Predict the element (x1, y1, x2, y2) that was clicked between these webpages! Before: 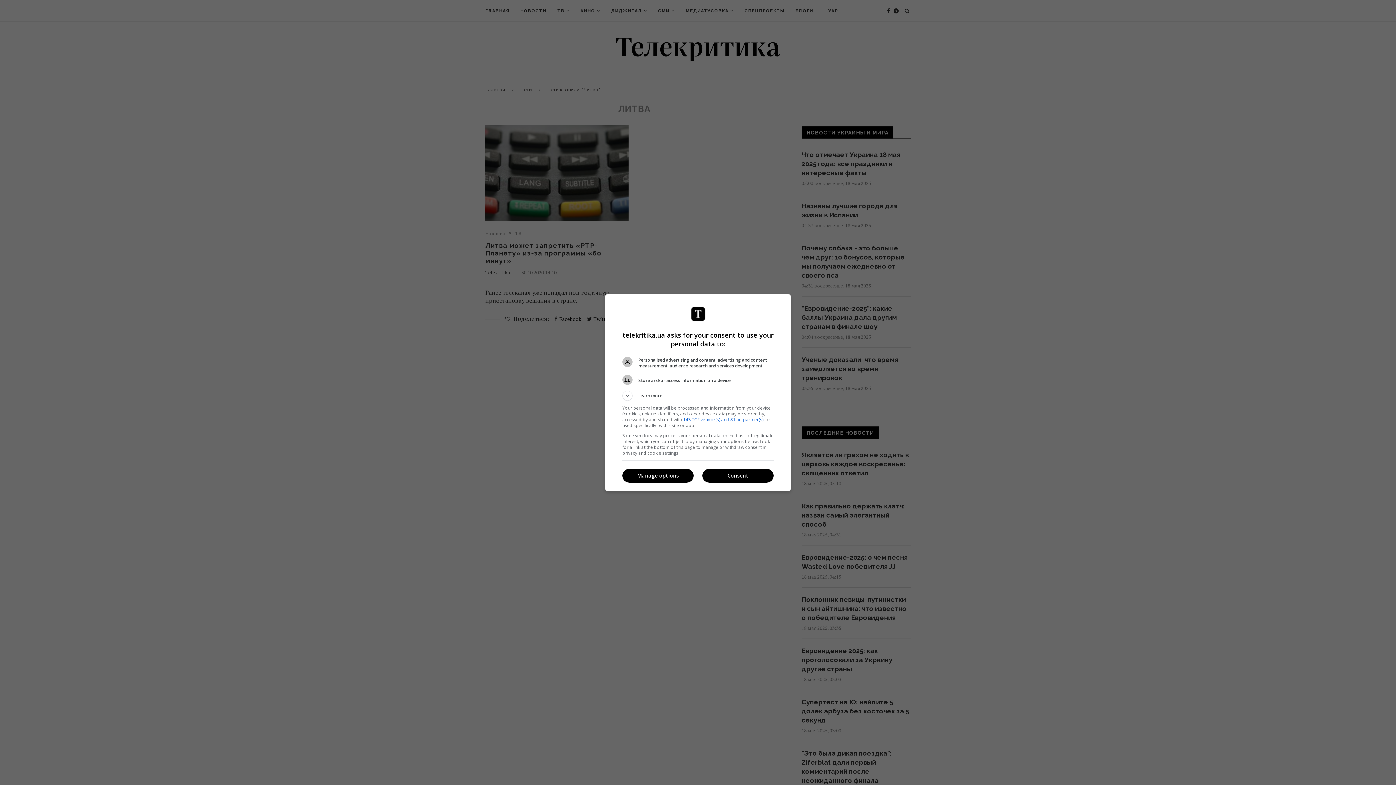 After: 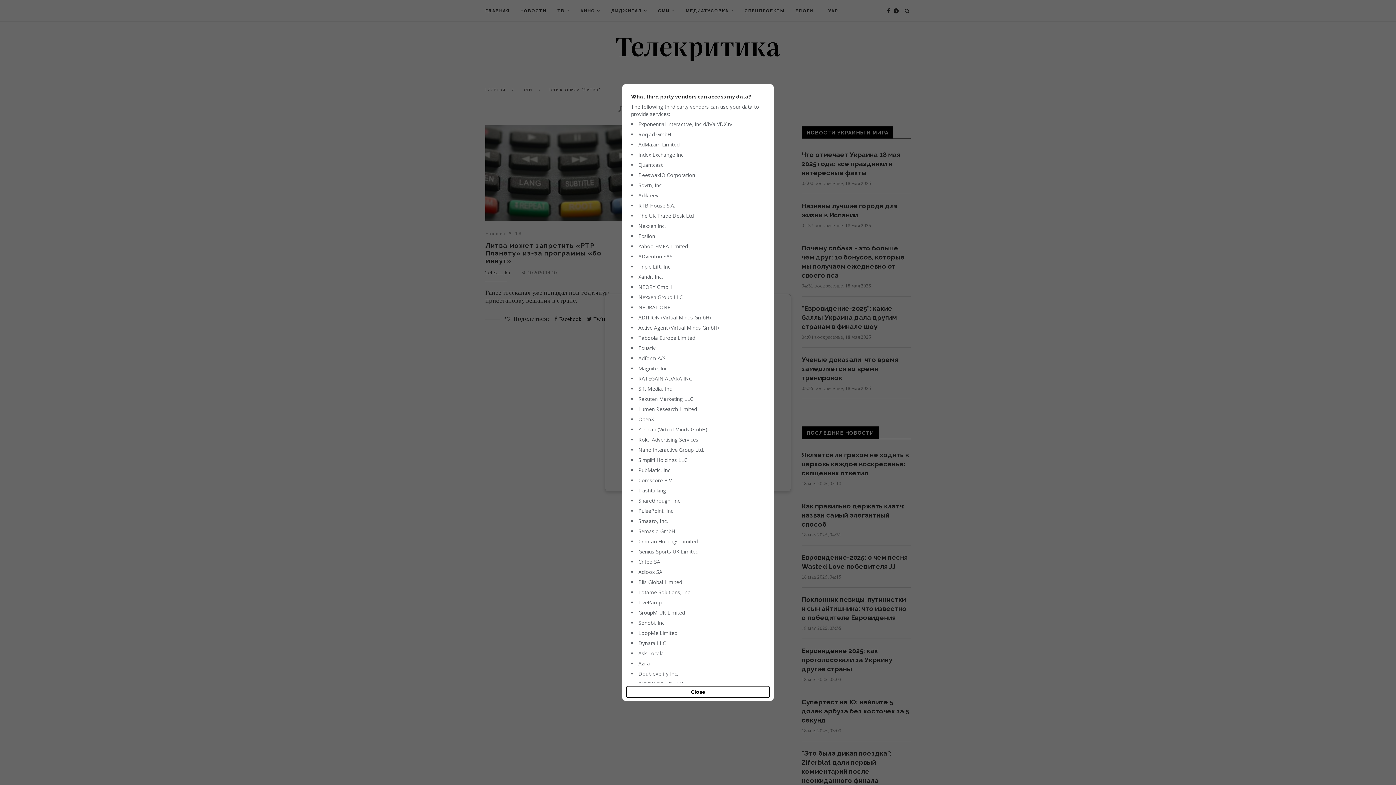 Action: bbox: (683, 416, 763, 422) label: 143 TCF vendor(s) and 81 ad partner(s)